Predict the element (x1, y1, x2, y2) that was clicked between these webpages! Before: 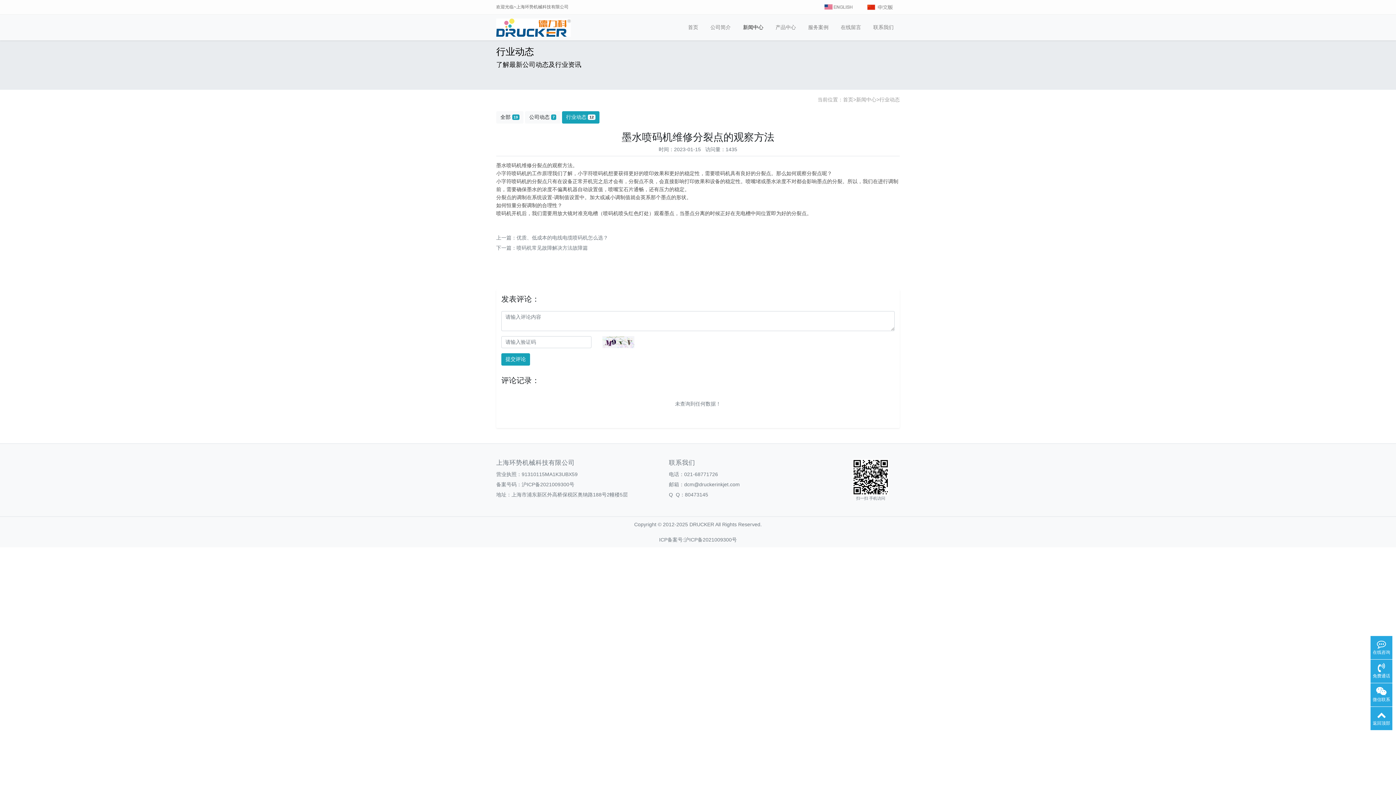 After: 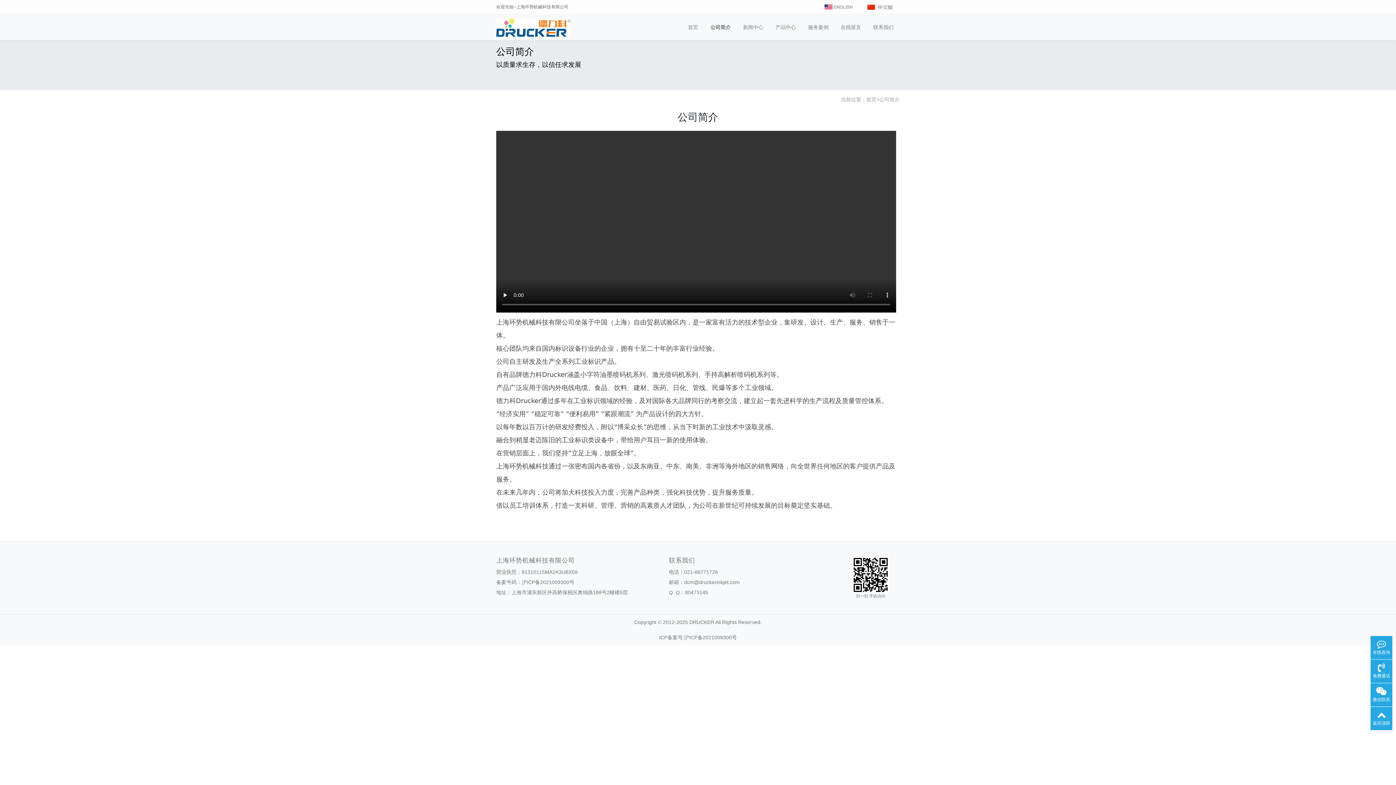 Action: bbox: (704, 21, 737, 33) label: 公司简介